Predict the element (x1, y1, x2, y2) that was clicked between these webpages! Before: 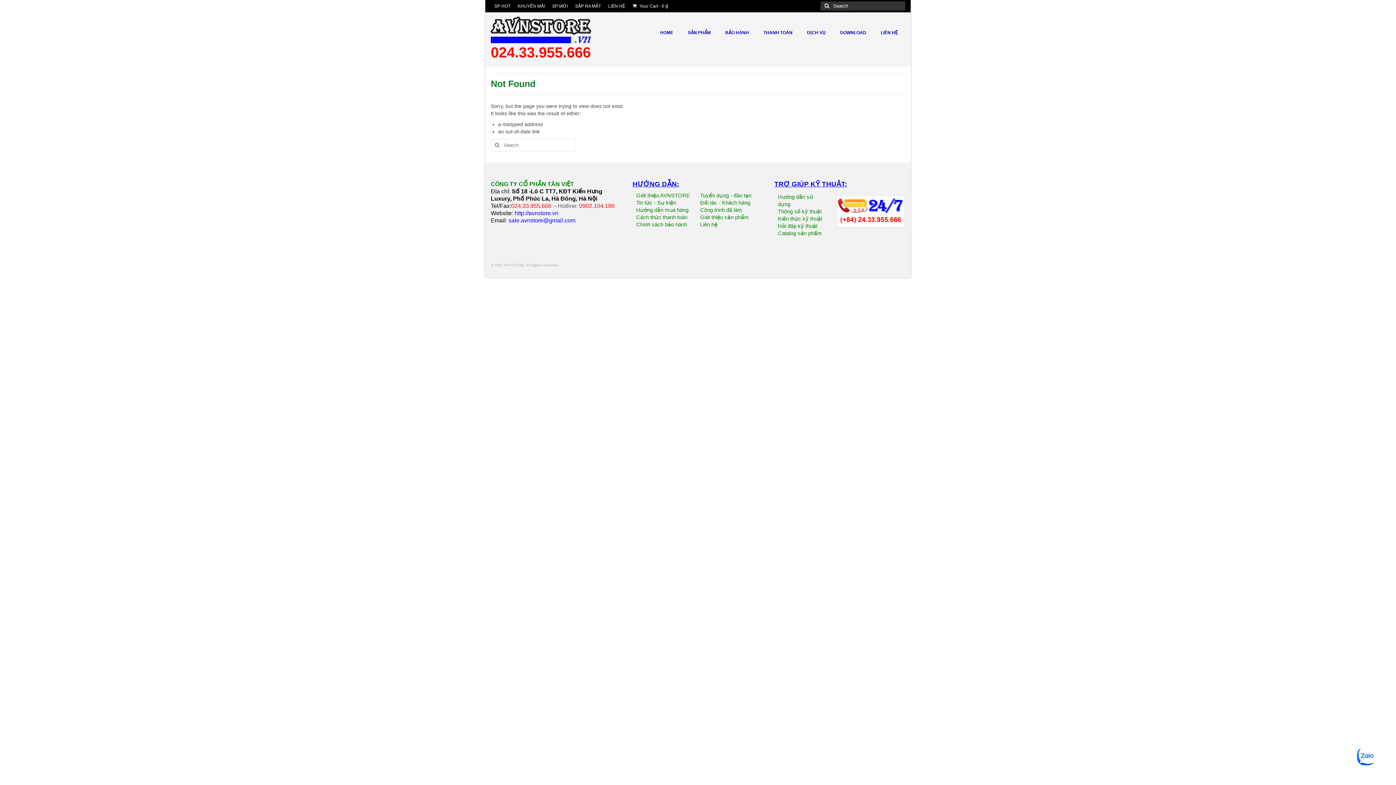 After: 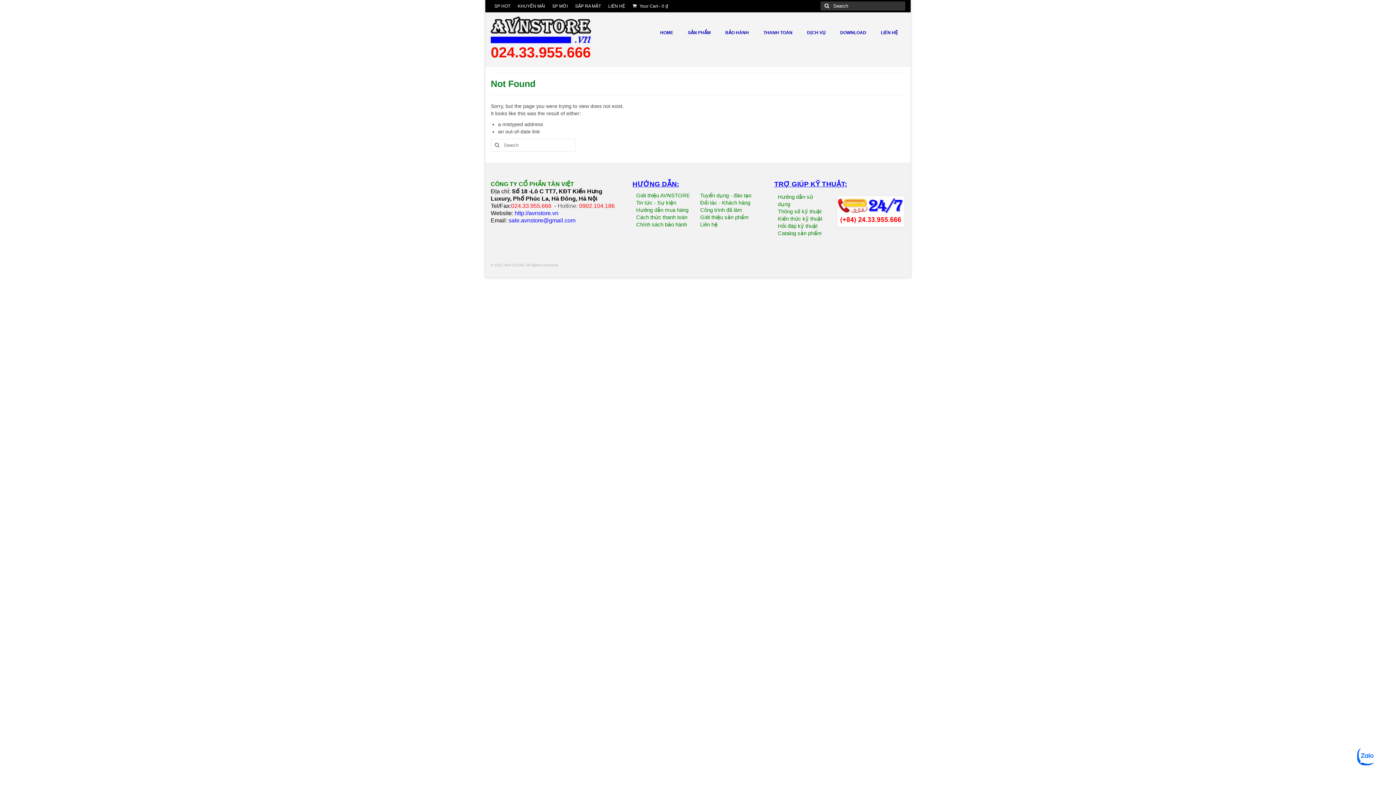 Action: label: Chính sách bảo hành bbox: (636, 221, 687, 227)